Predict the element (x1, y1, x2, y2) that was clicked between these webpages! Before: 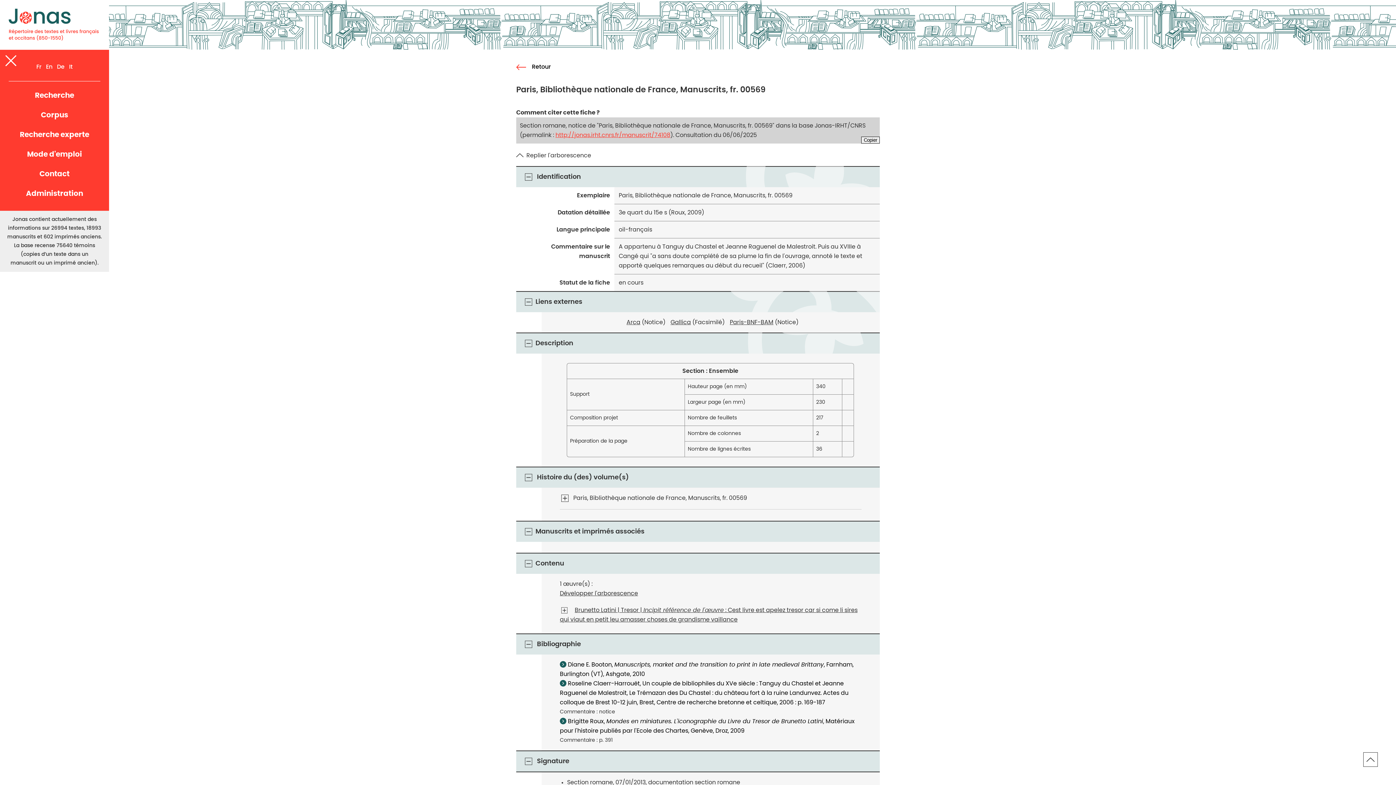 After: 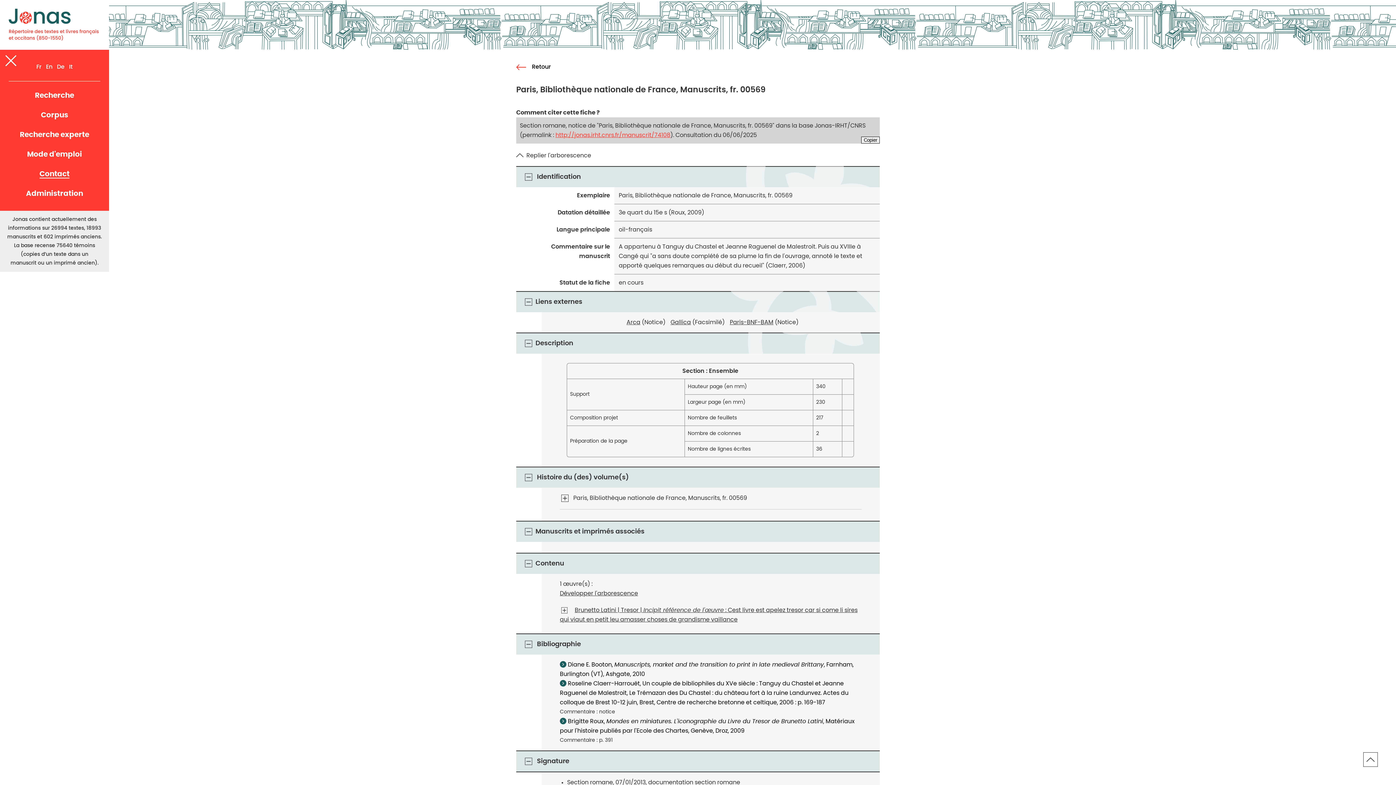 Action: bbox: (39, 170, 69, 177) label: Contact